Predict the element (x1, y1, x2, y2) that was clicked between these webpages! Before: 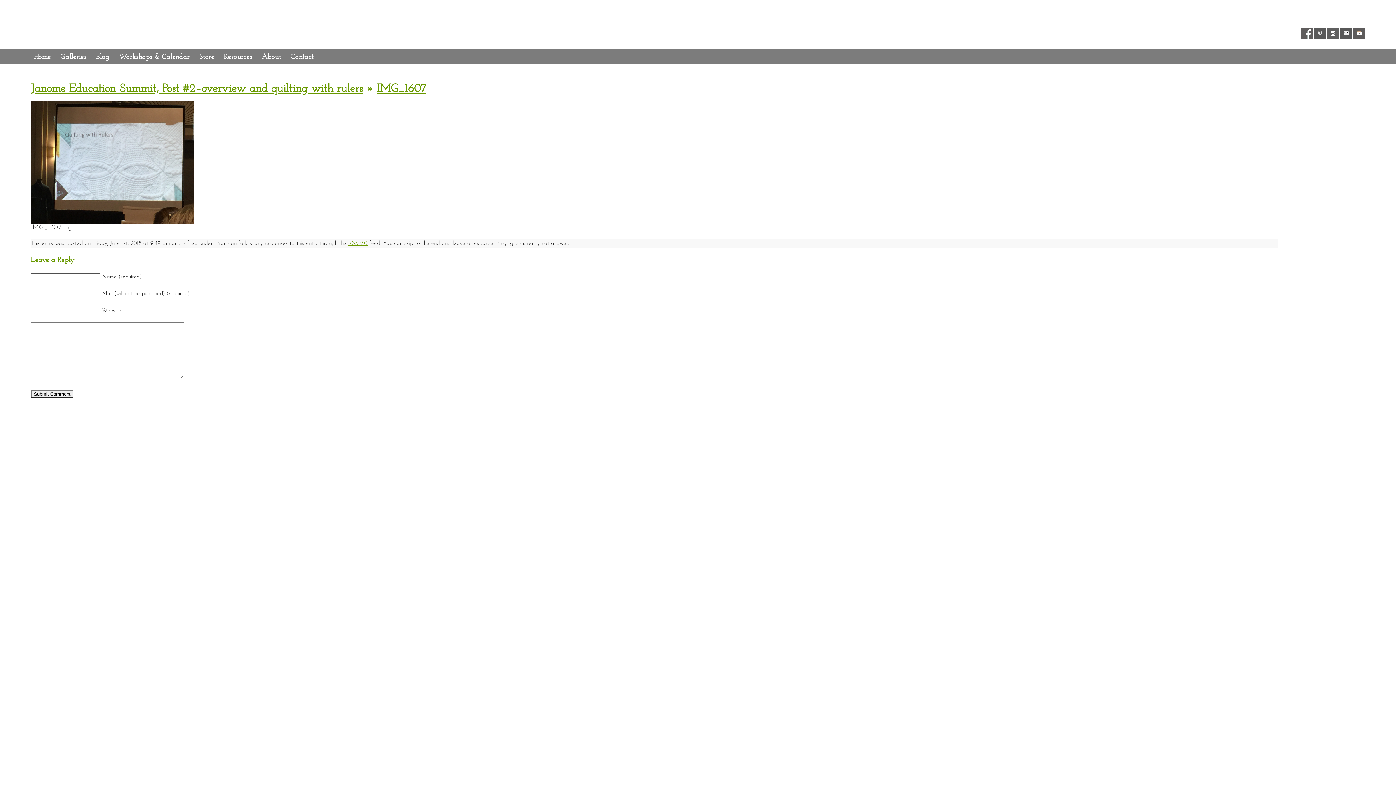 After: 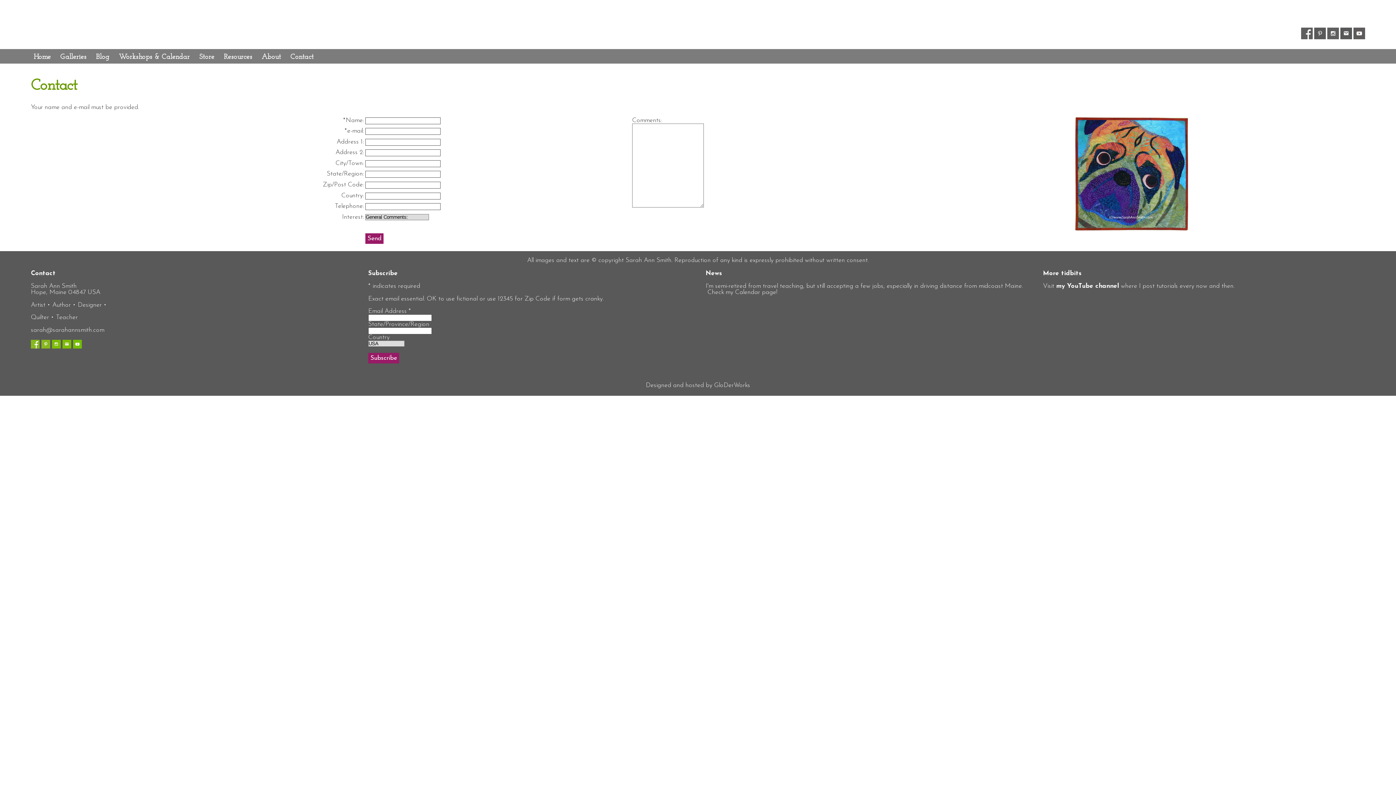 Action: bbox: (287, 53, 317, 60) label: Contact